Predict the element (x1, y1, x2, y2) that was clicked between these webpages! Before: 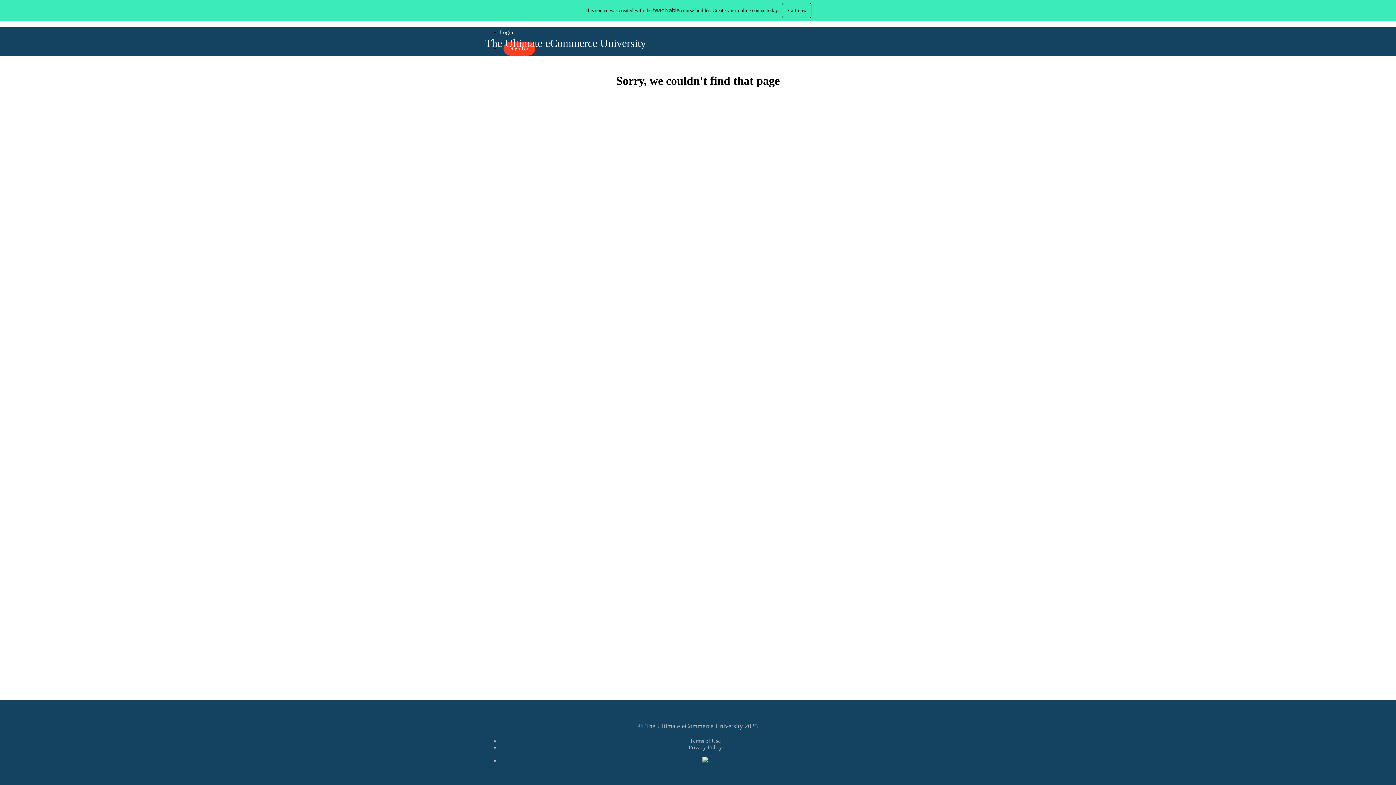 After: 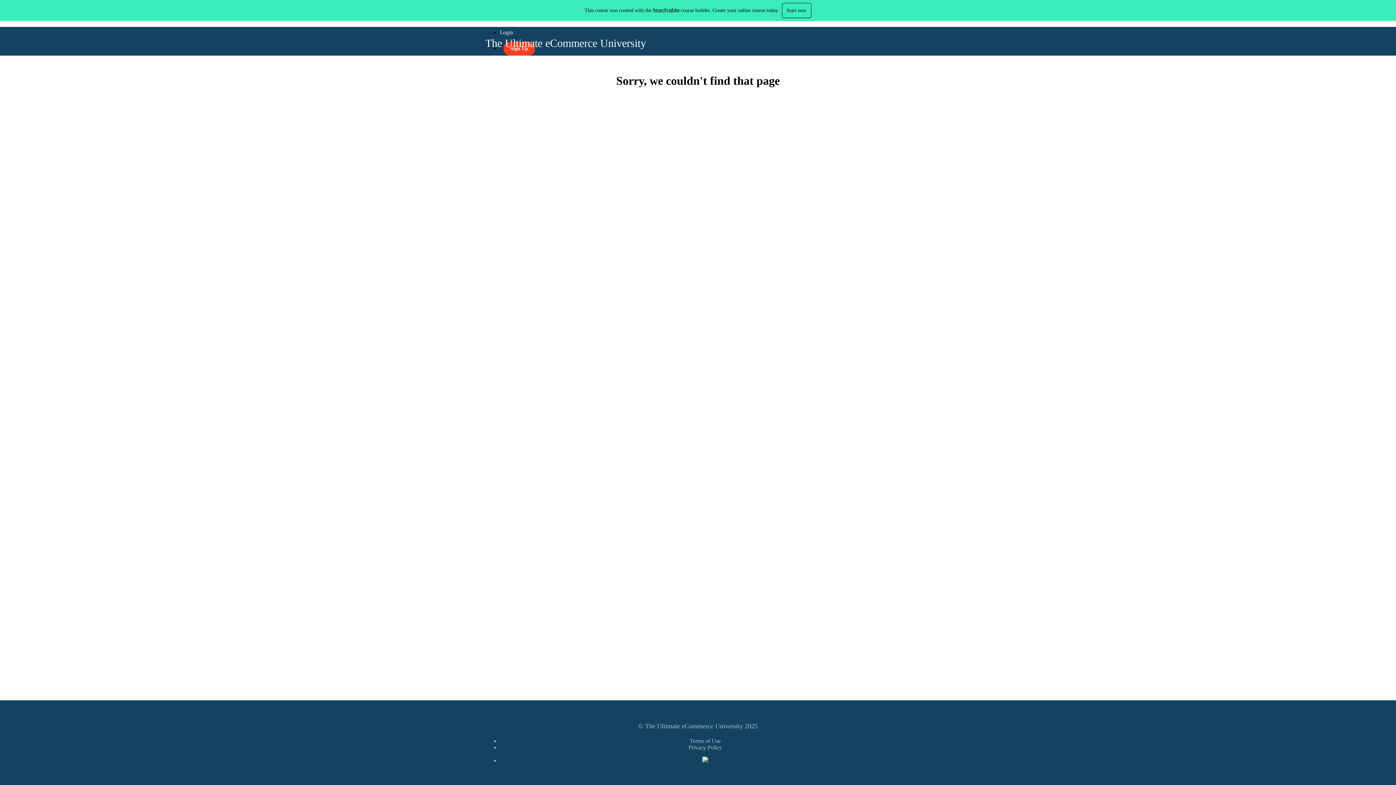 Action: bbox: (782, 2, 811, 18) label: Start now